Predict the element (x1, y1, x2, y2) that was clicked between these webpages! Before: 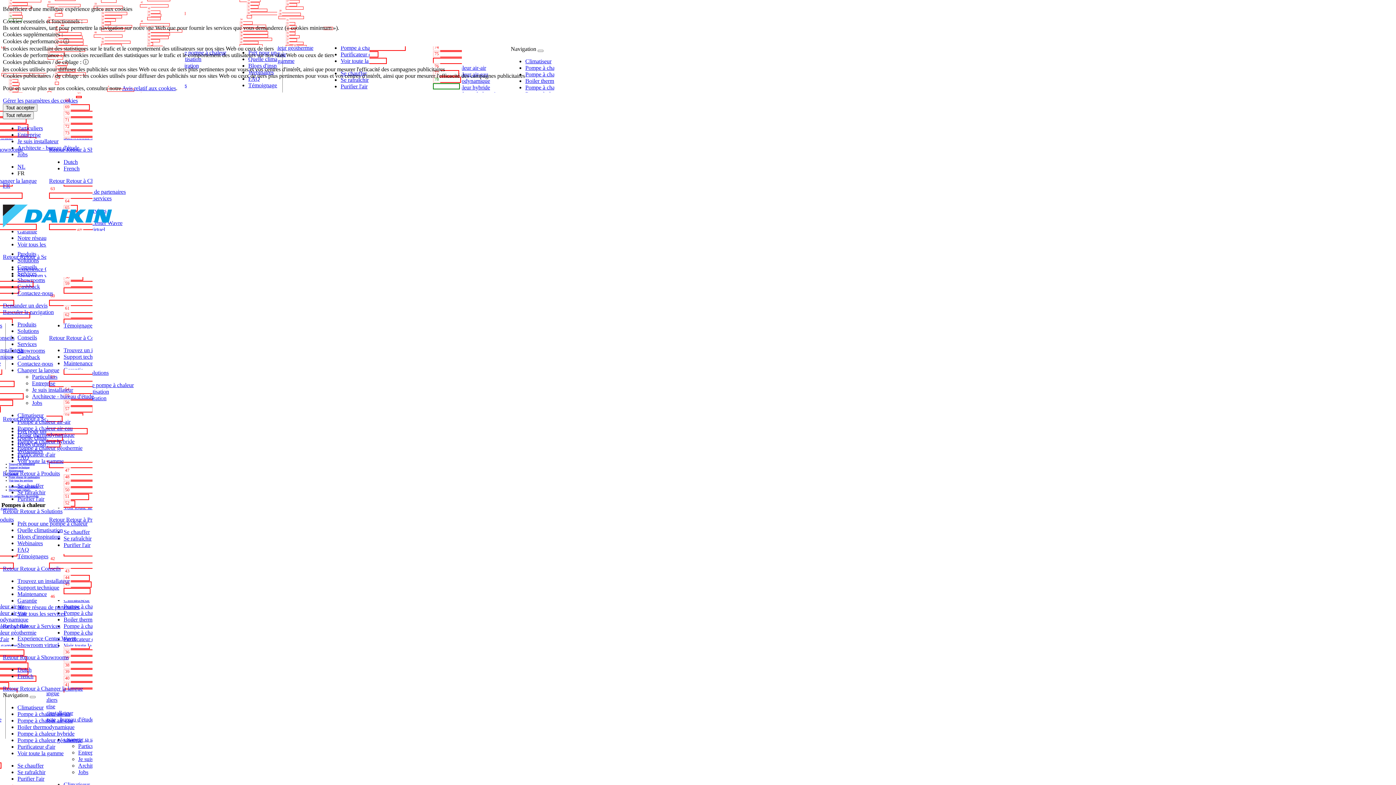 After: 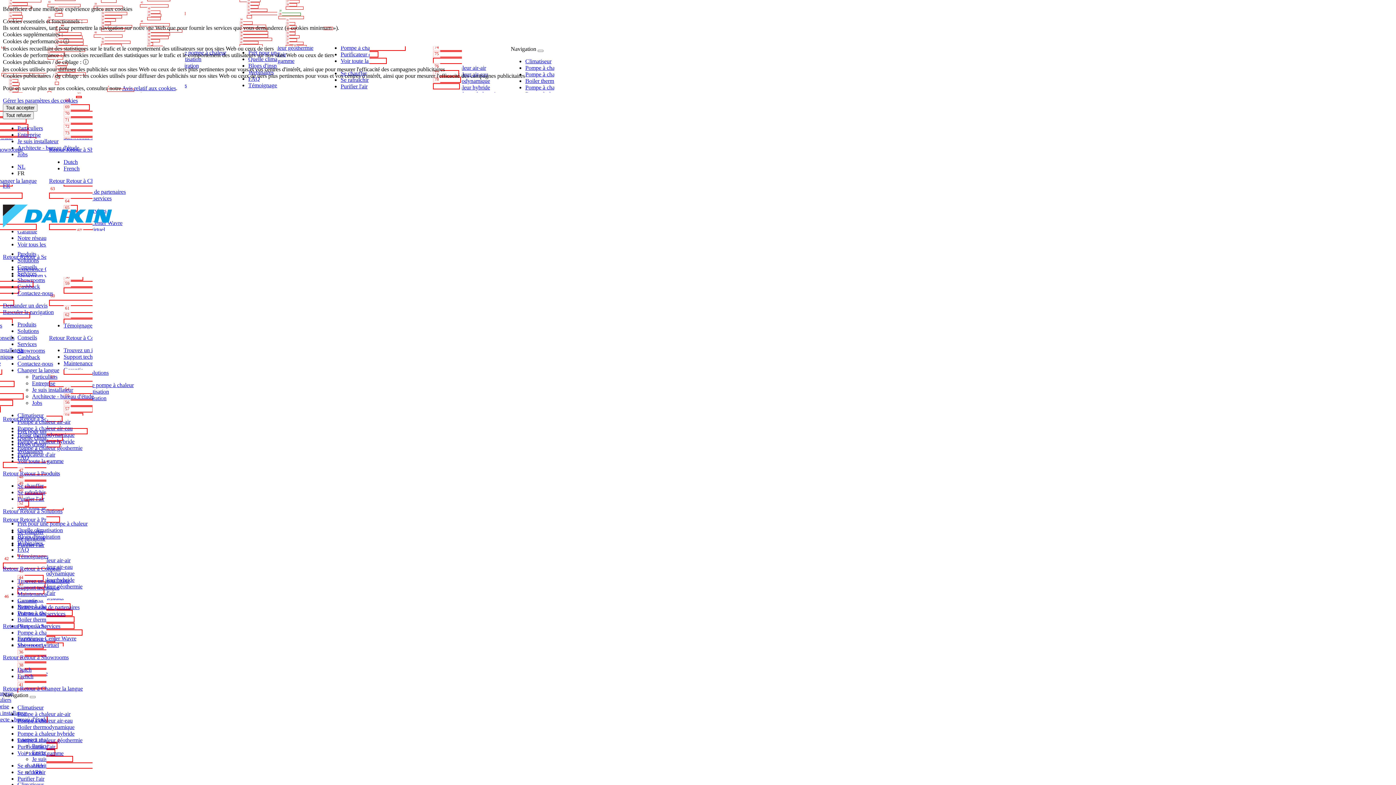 Action: label: Purifier l'air bbox: (17, 776, 44, 782)